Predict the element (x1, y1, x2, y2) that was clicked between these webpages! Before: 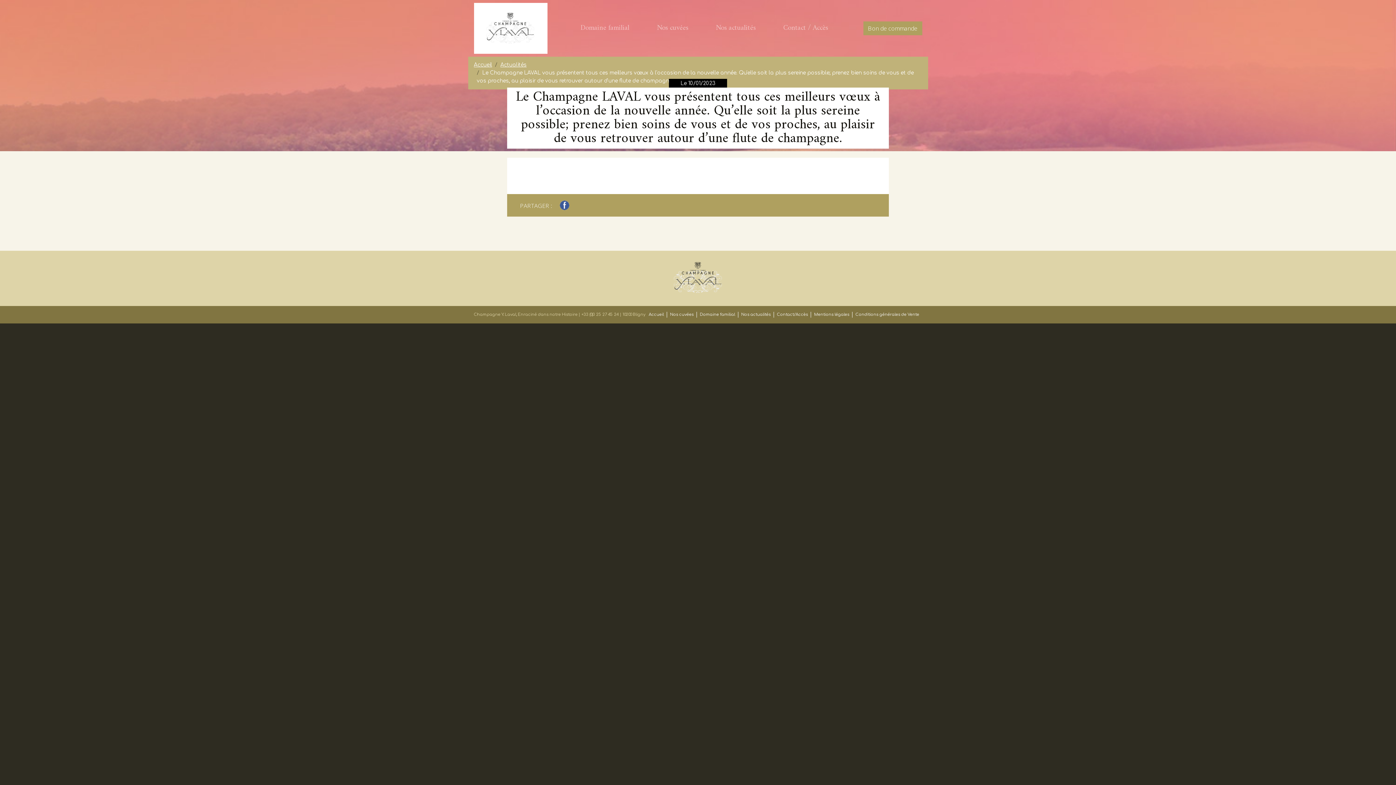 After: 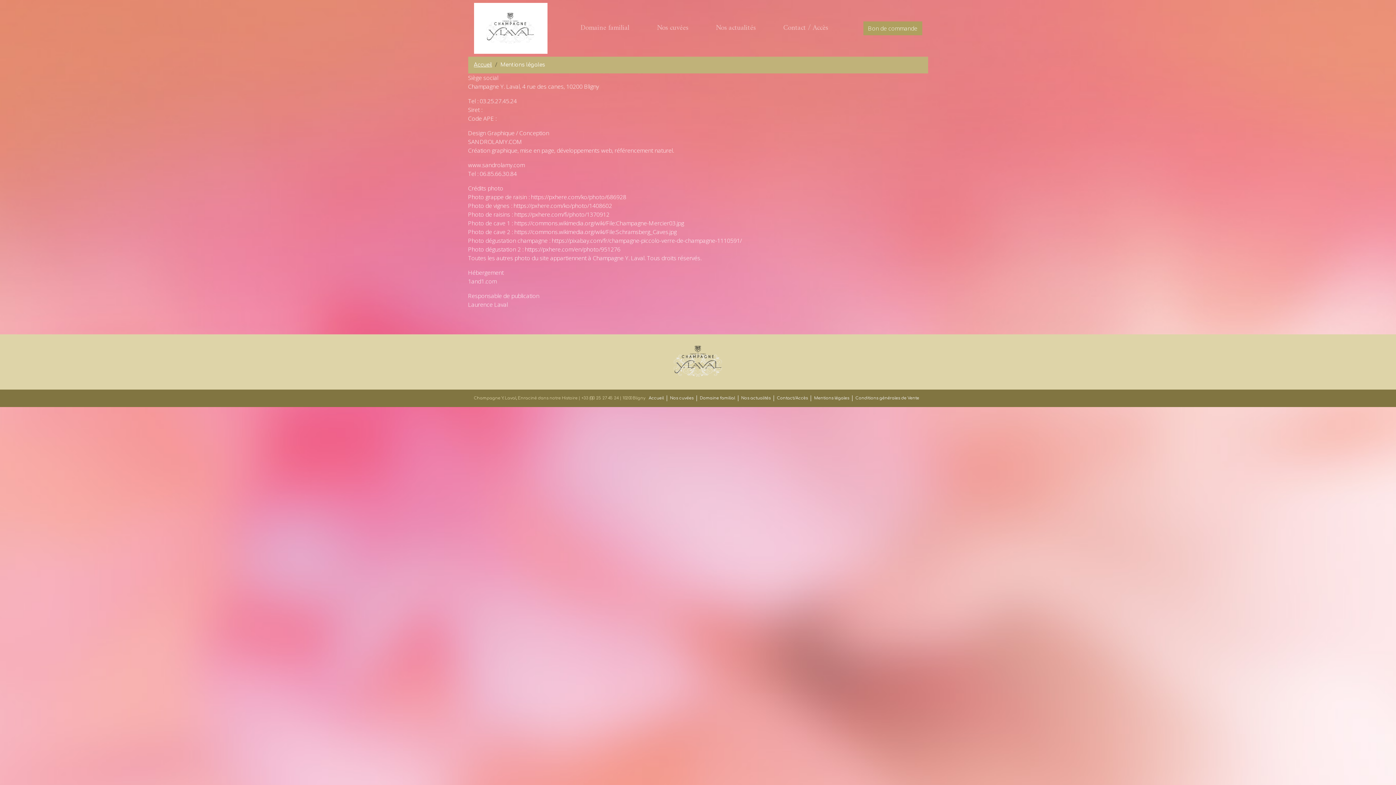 Action: bbox: (811, 312, 852, 317) label: Mentions légales